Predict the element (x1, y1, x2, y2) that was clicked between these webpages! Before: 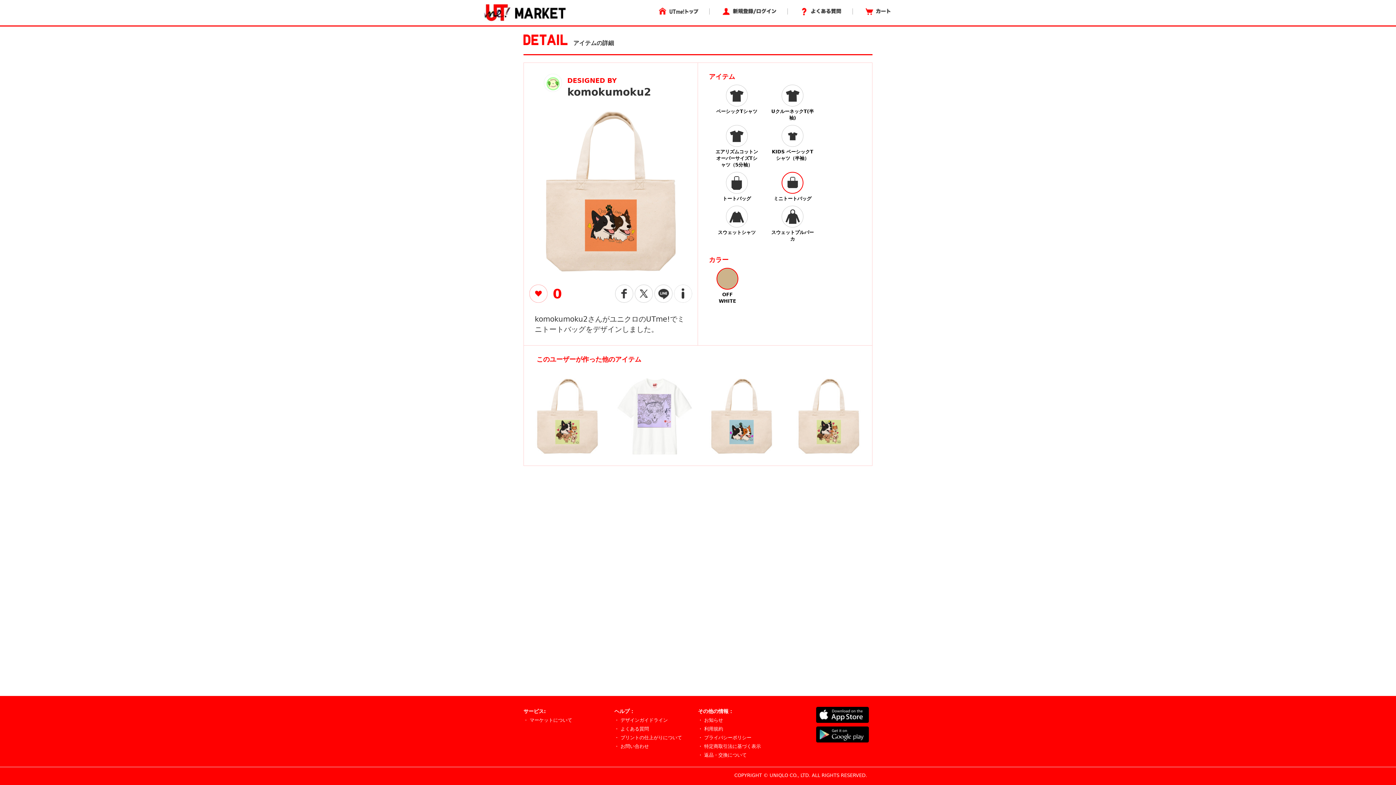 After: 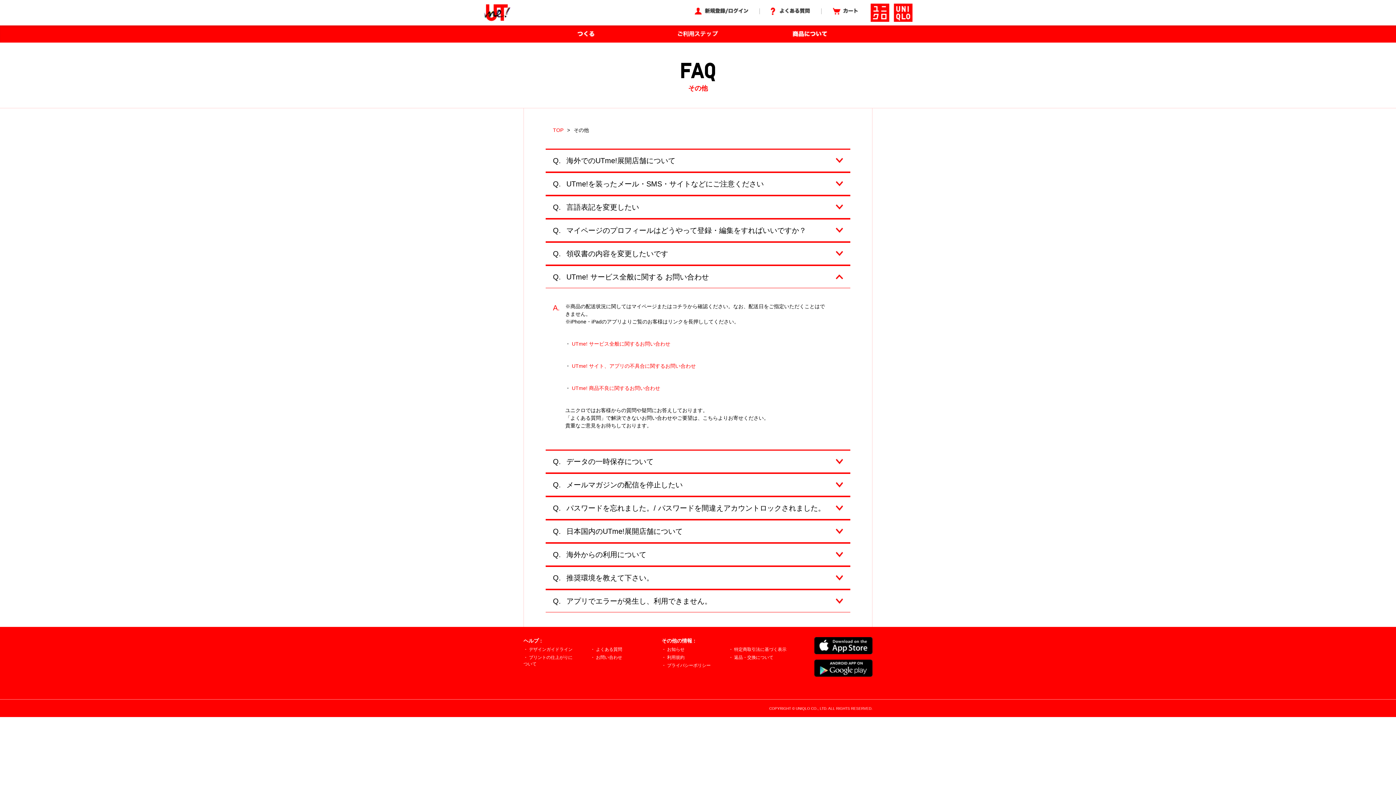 Action: label: ・ お問い合わせ bbox: (614, 744, 649, 749)